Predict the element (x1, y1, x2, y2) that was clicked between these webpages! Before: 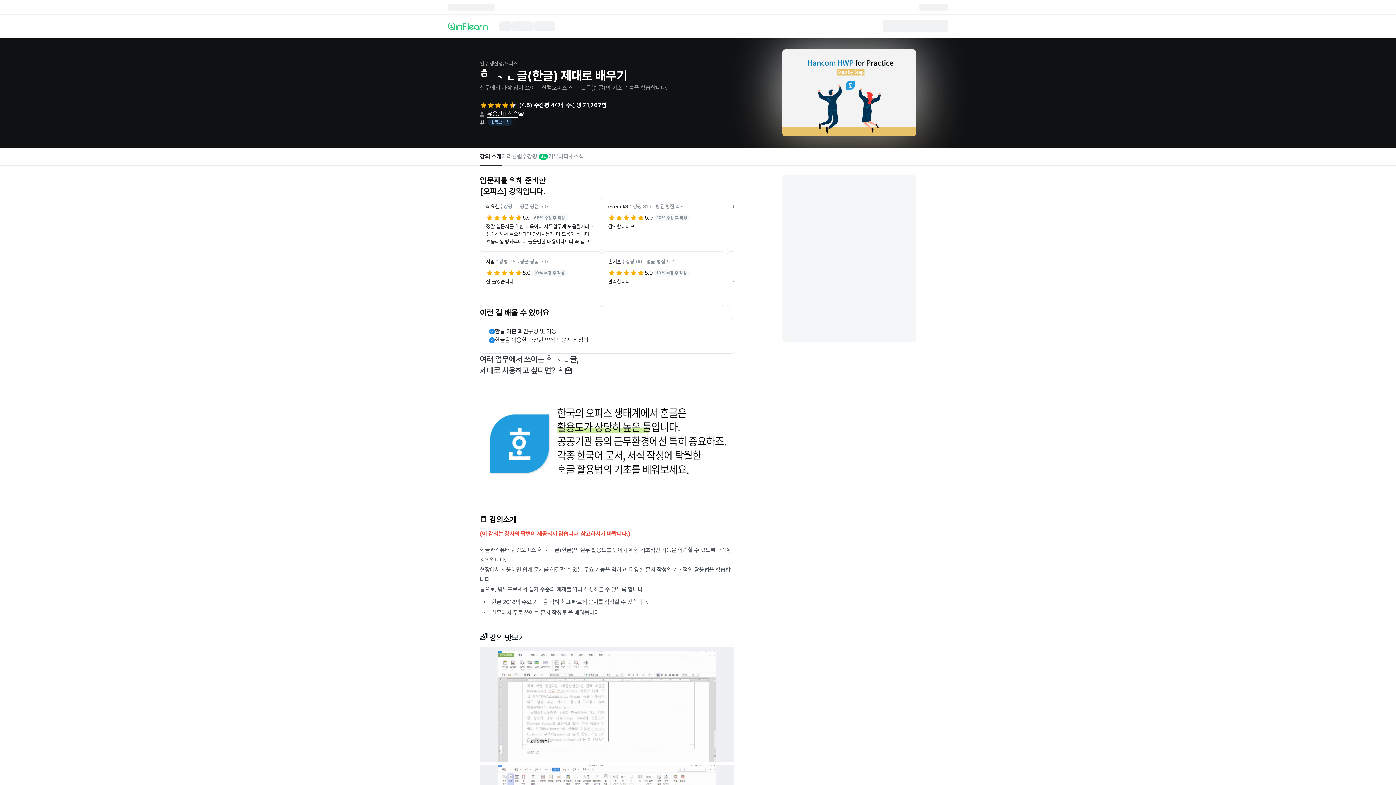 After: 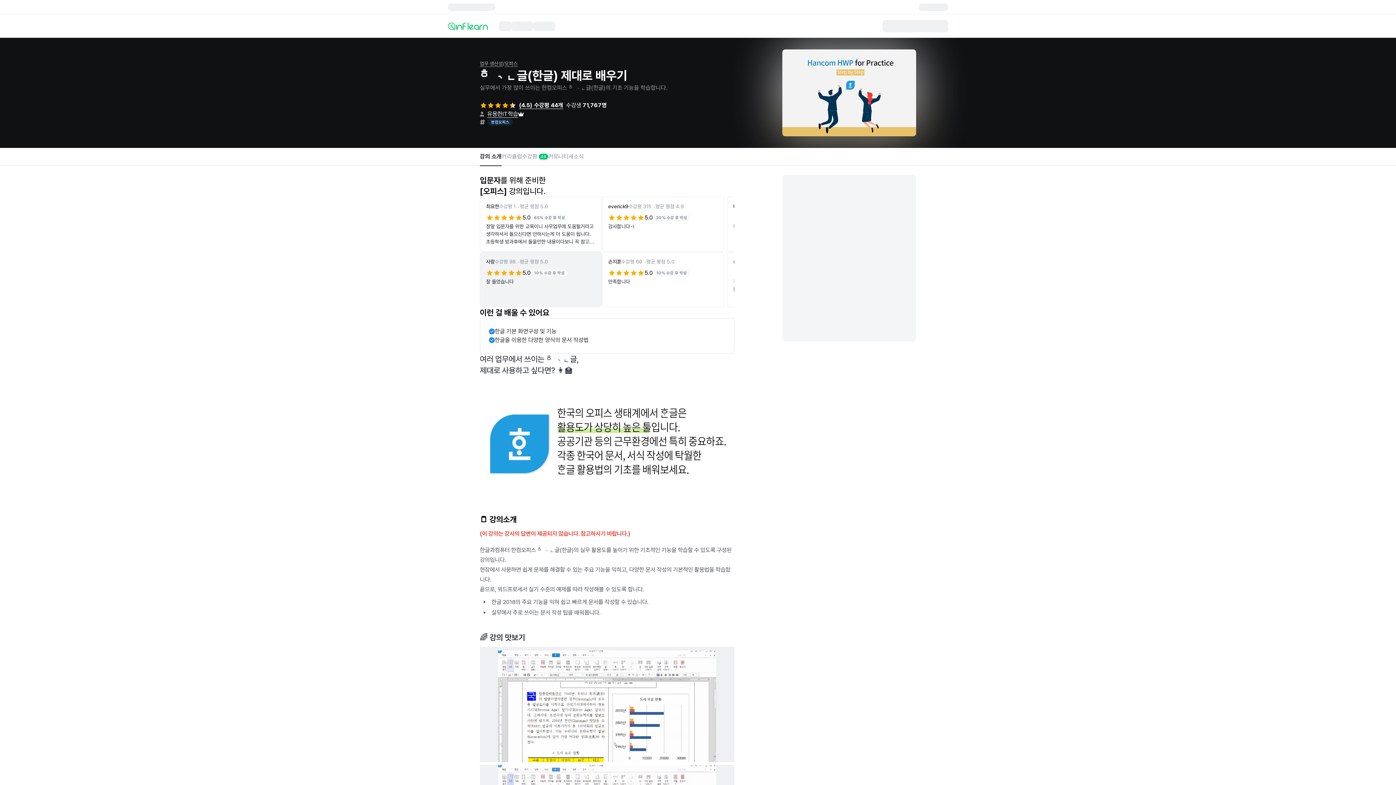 Action: label: 사람

수강평 98 ･평균 평점 5.0

5.0

10% 수강 후 작성

잘 들었습니다 bbox: (480, 252, 602, 307)